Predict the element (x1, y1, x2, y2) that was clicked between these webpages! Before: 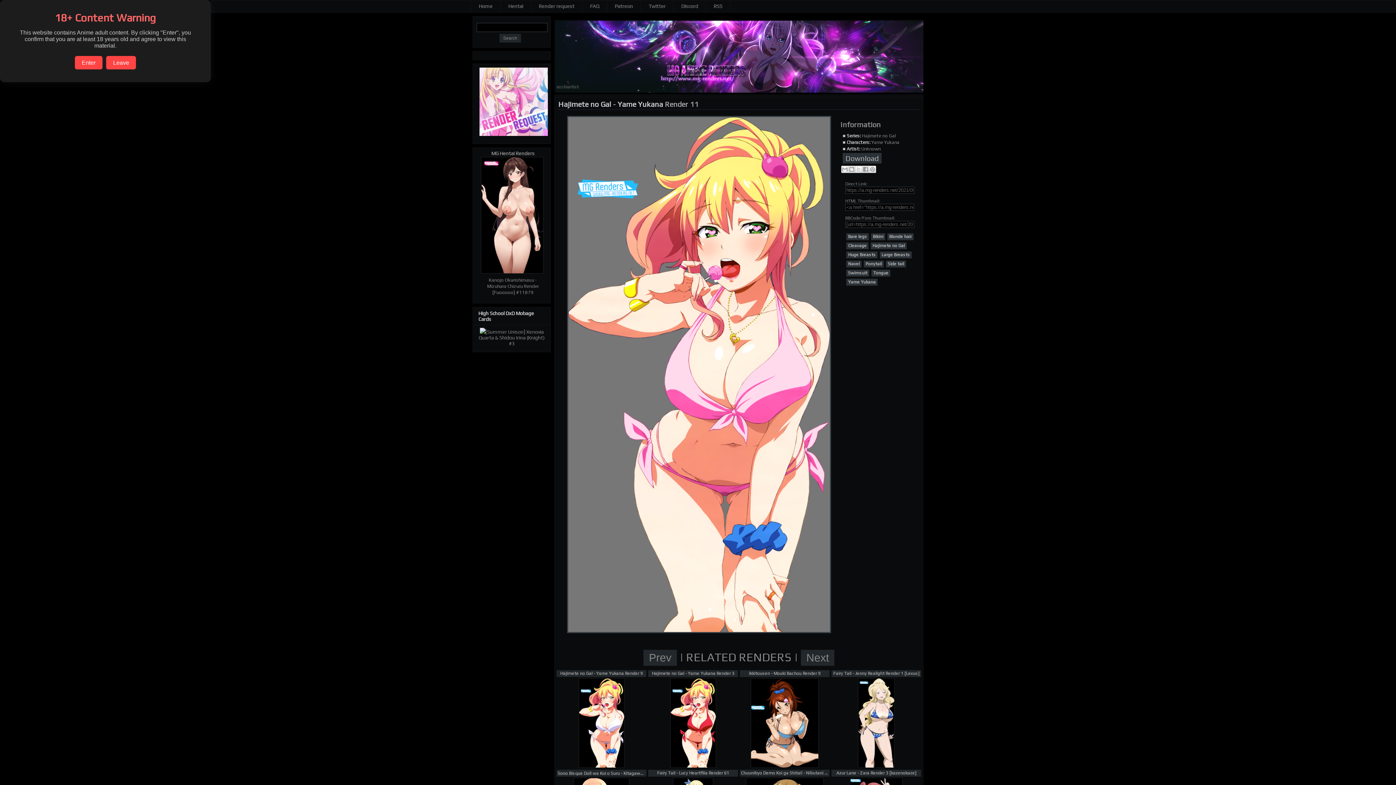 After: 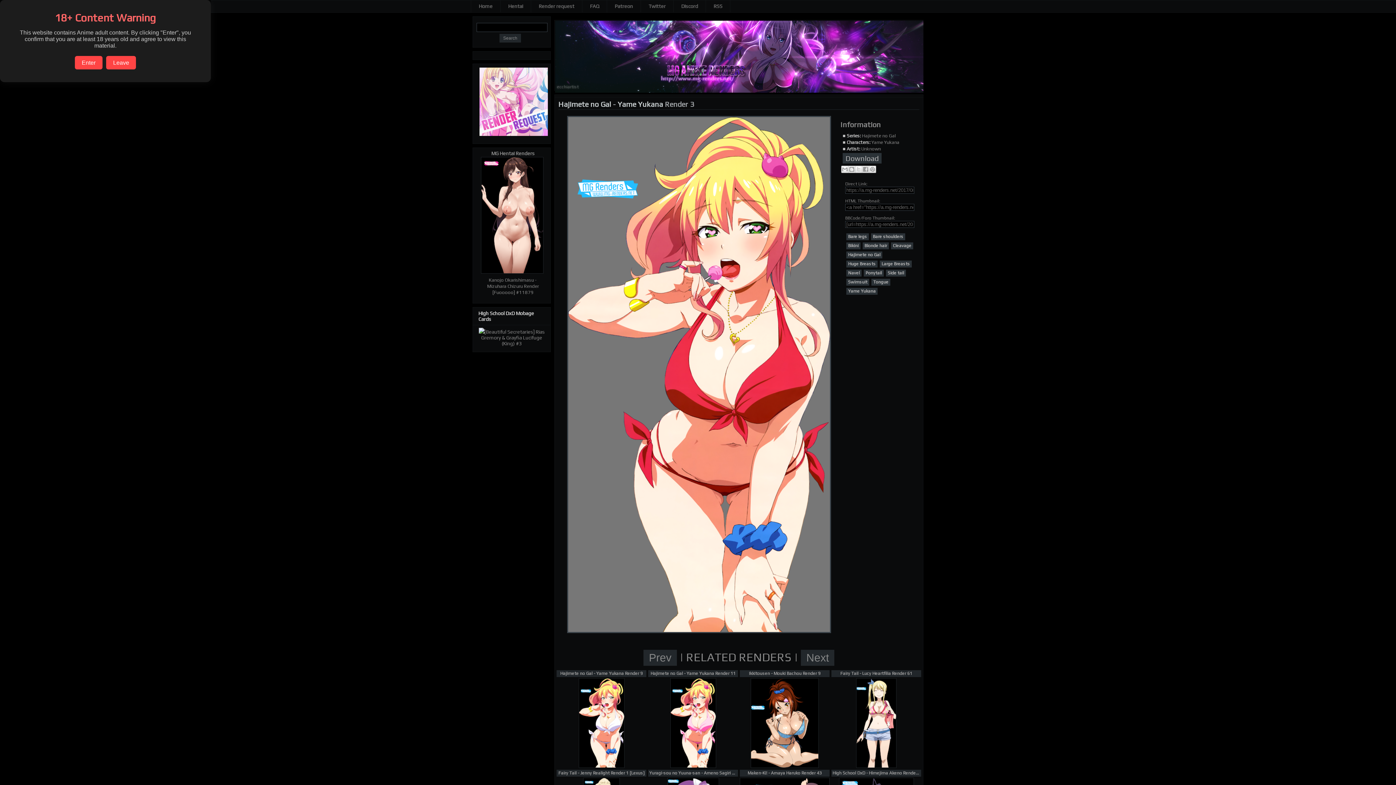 Action: bbox: (670, 764, 716, 769)